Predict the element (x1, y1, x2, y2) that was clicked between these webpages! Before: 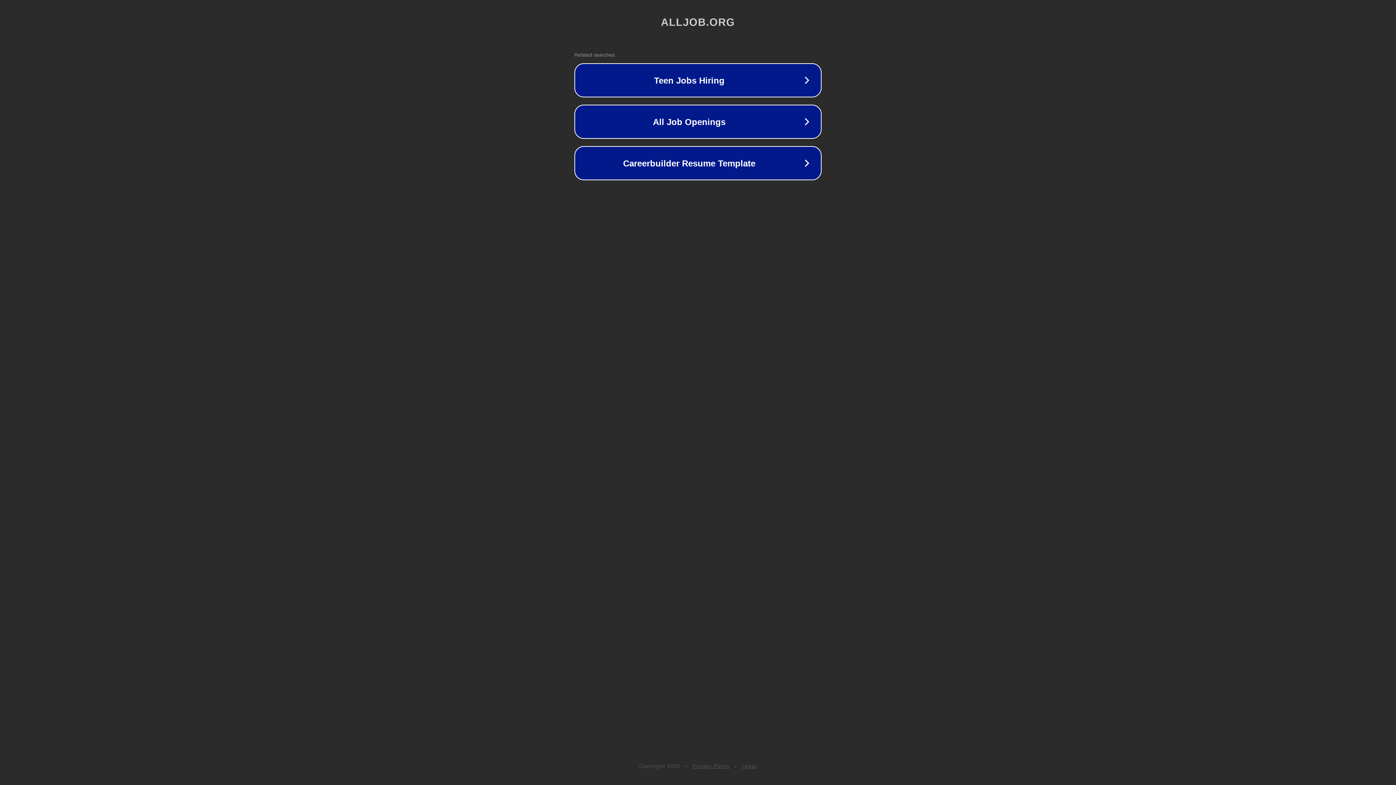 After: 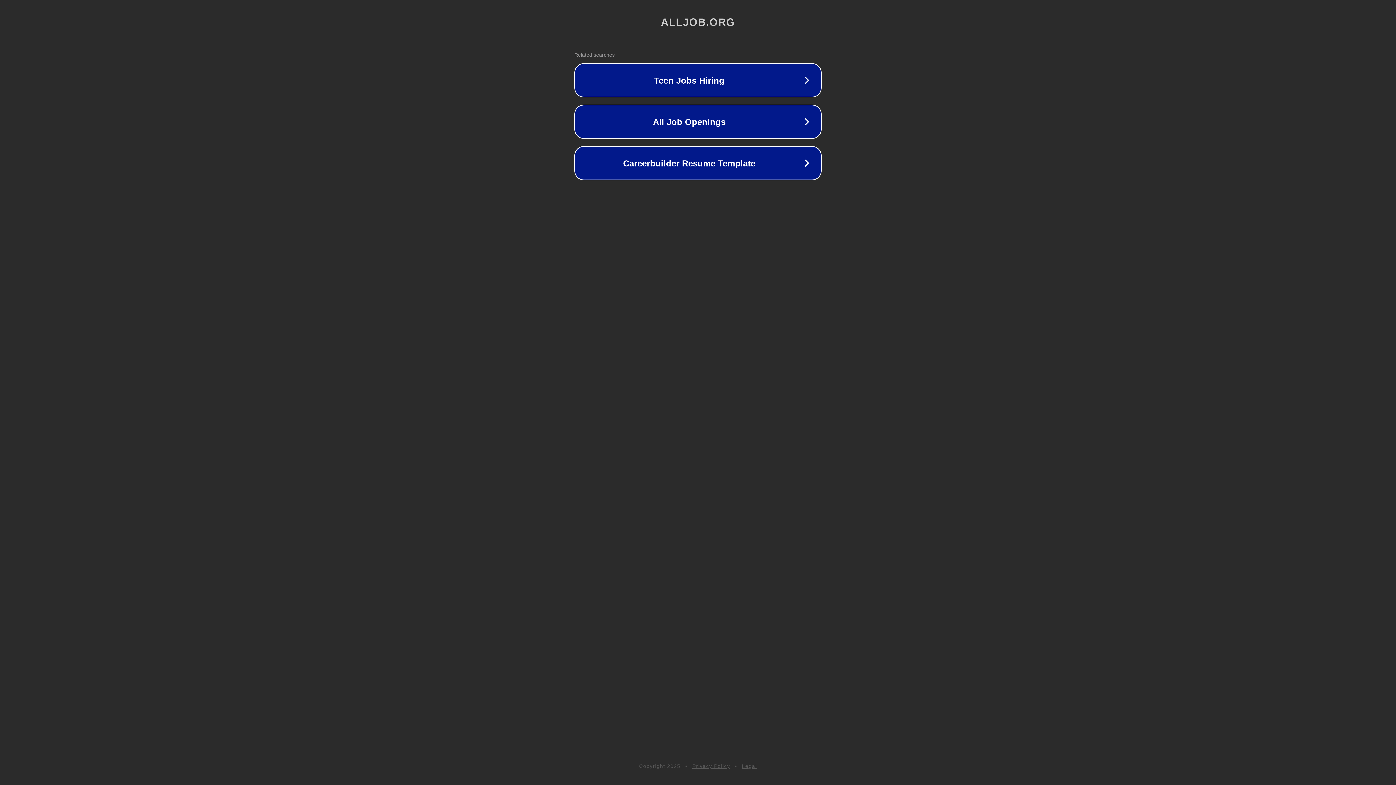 Action: label: Privacy Policy bbox: (692, 763, 730, 769)